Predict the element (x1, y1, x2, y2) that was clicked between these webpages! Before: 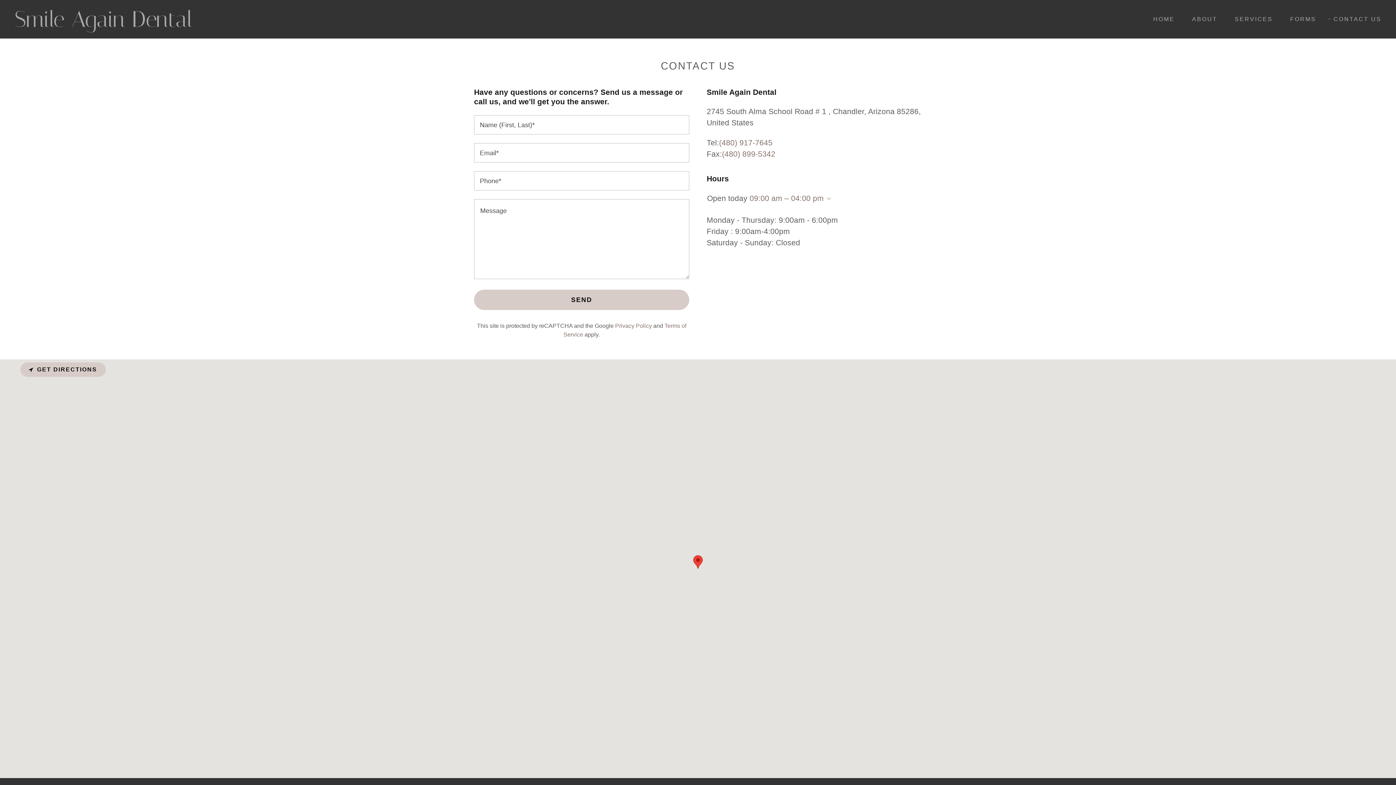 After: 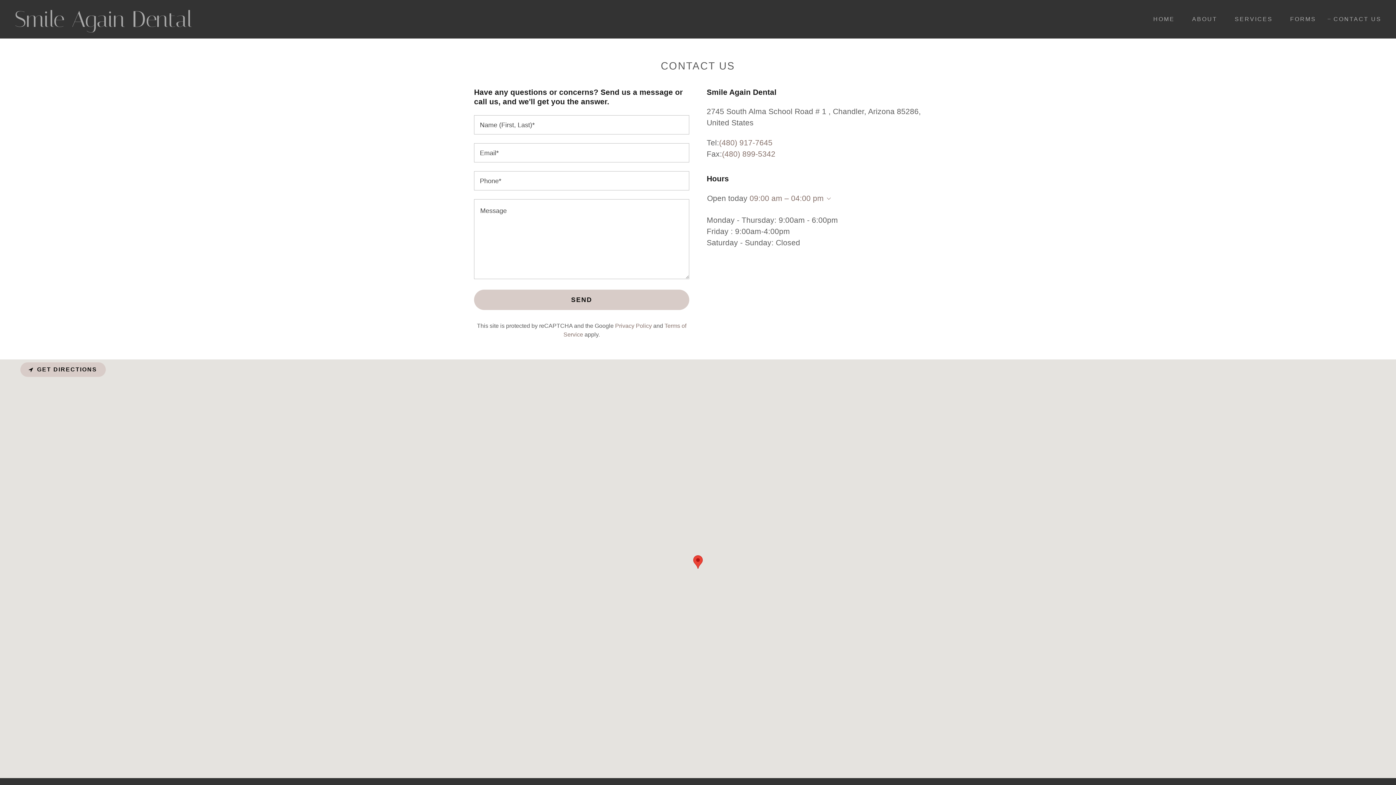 Action: bbox: (1328, 14, 1381, 23) label: CONTACT US